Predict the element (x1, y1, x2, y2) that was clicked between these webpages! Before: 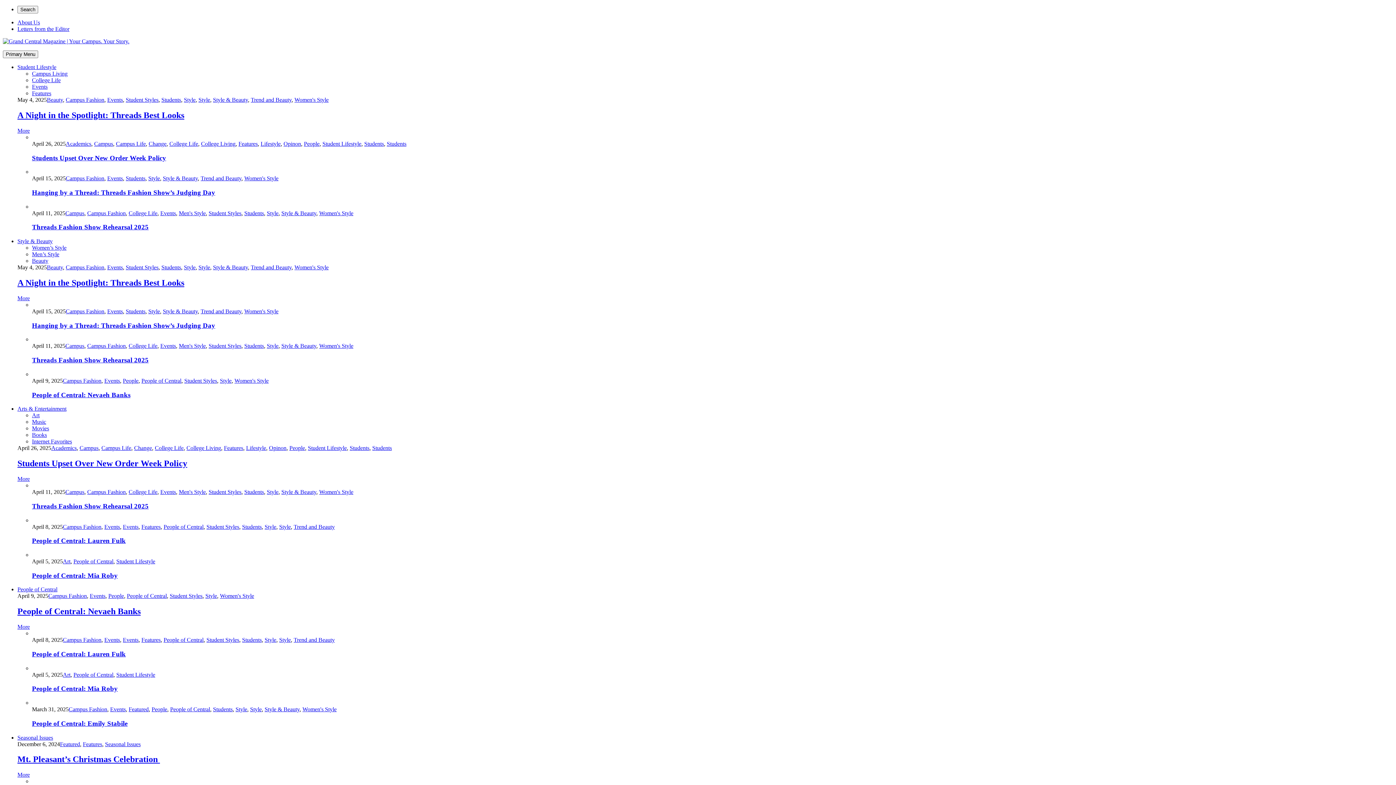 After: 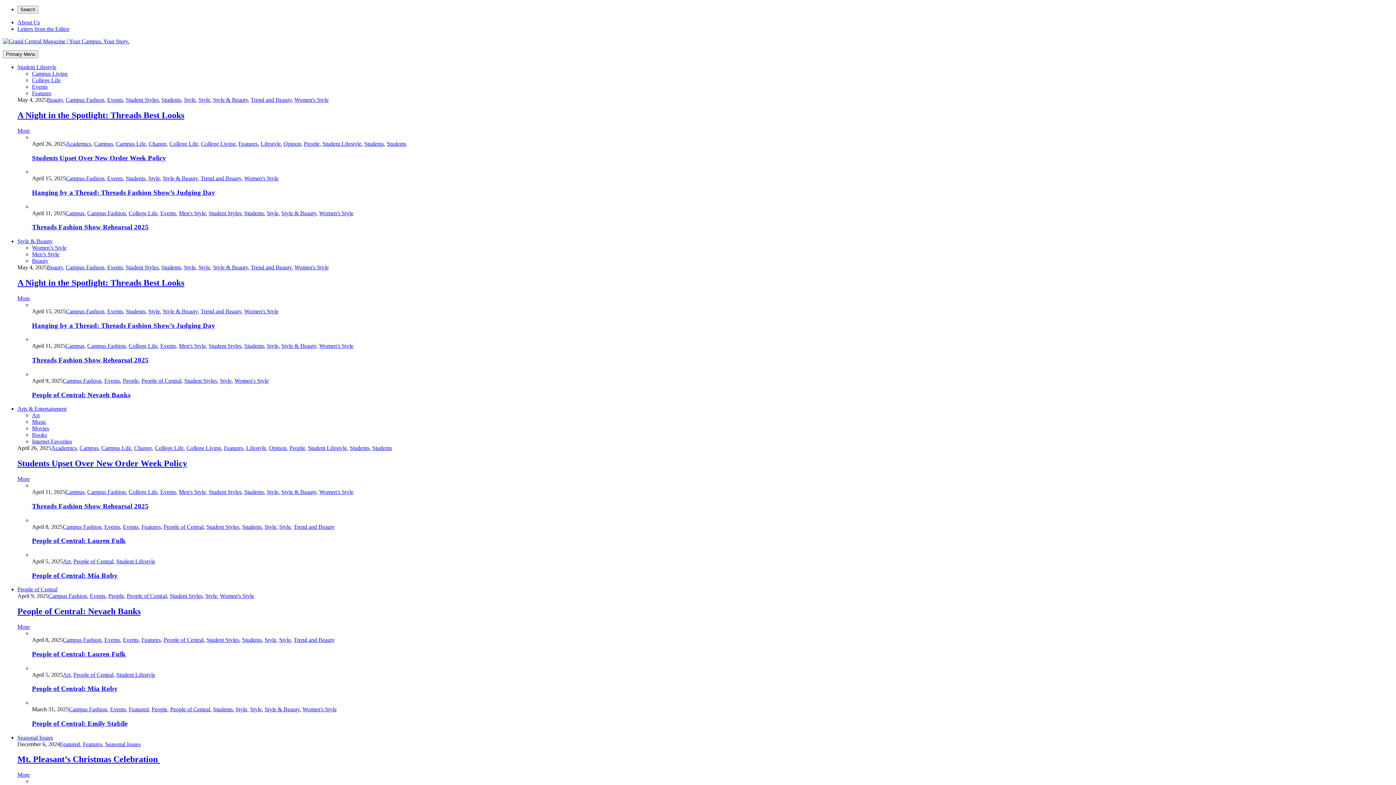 Action: label: Students bbox: (125, 308, 145, 314)